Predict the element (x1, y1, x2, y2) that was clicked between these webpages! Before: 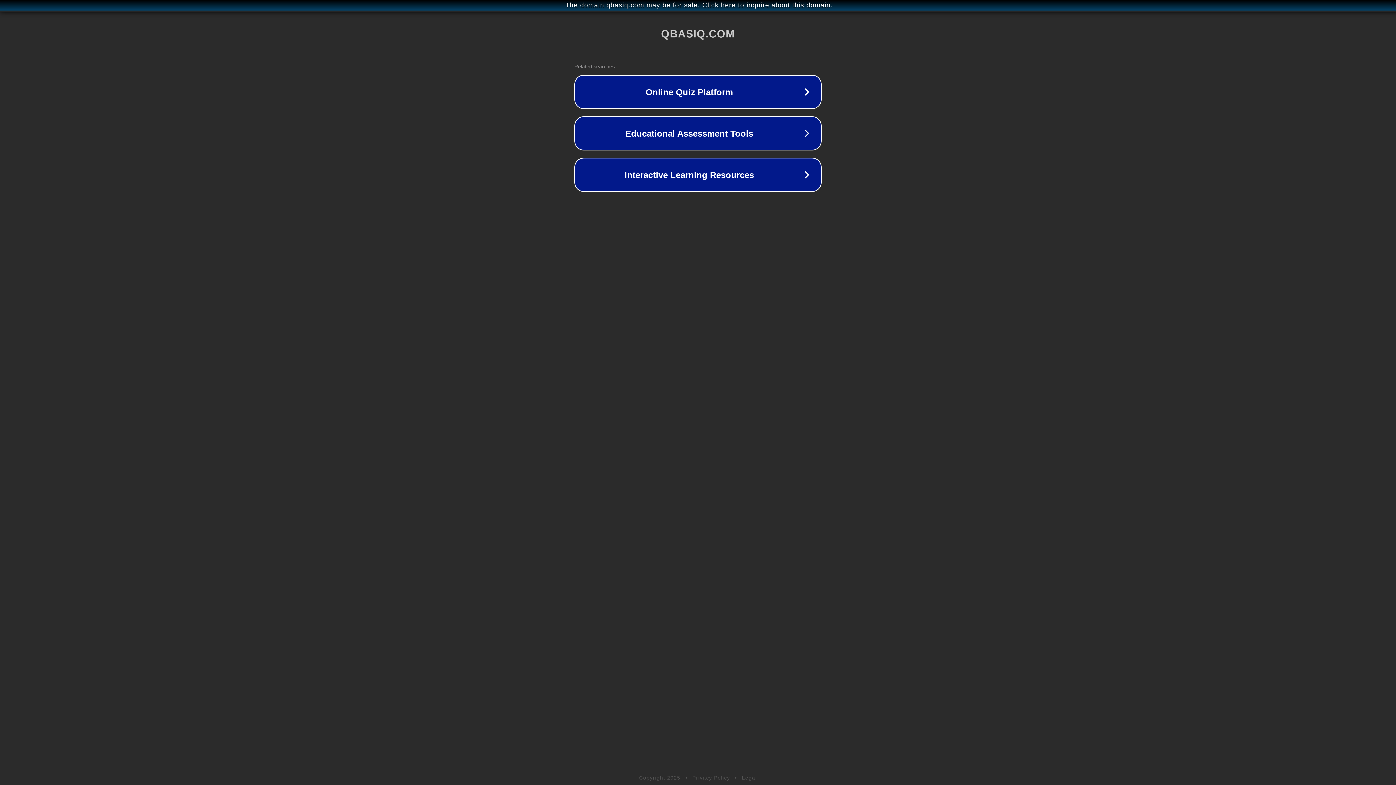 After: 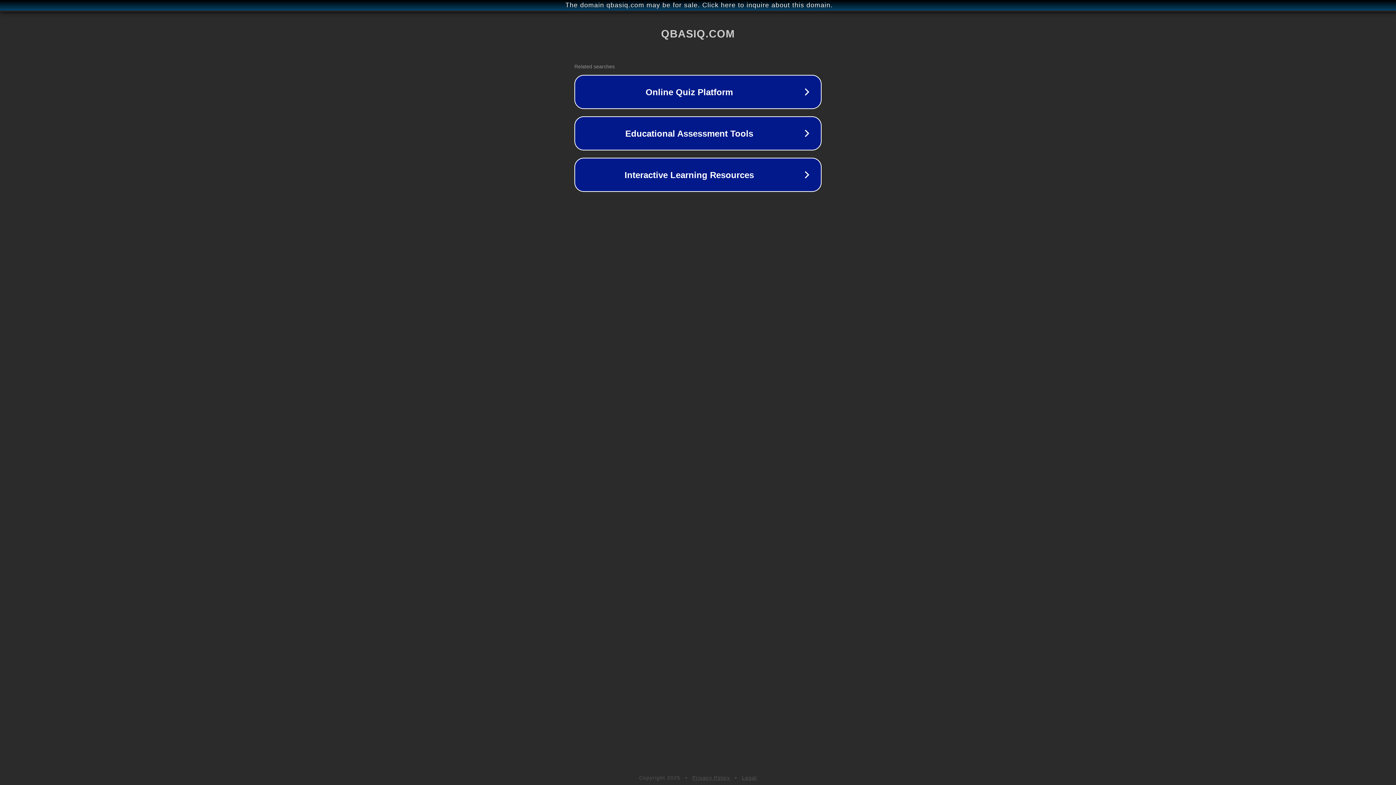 Action: label: Privacy Policy bbox: (692, 775, 730, 781)